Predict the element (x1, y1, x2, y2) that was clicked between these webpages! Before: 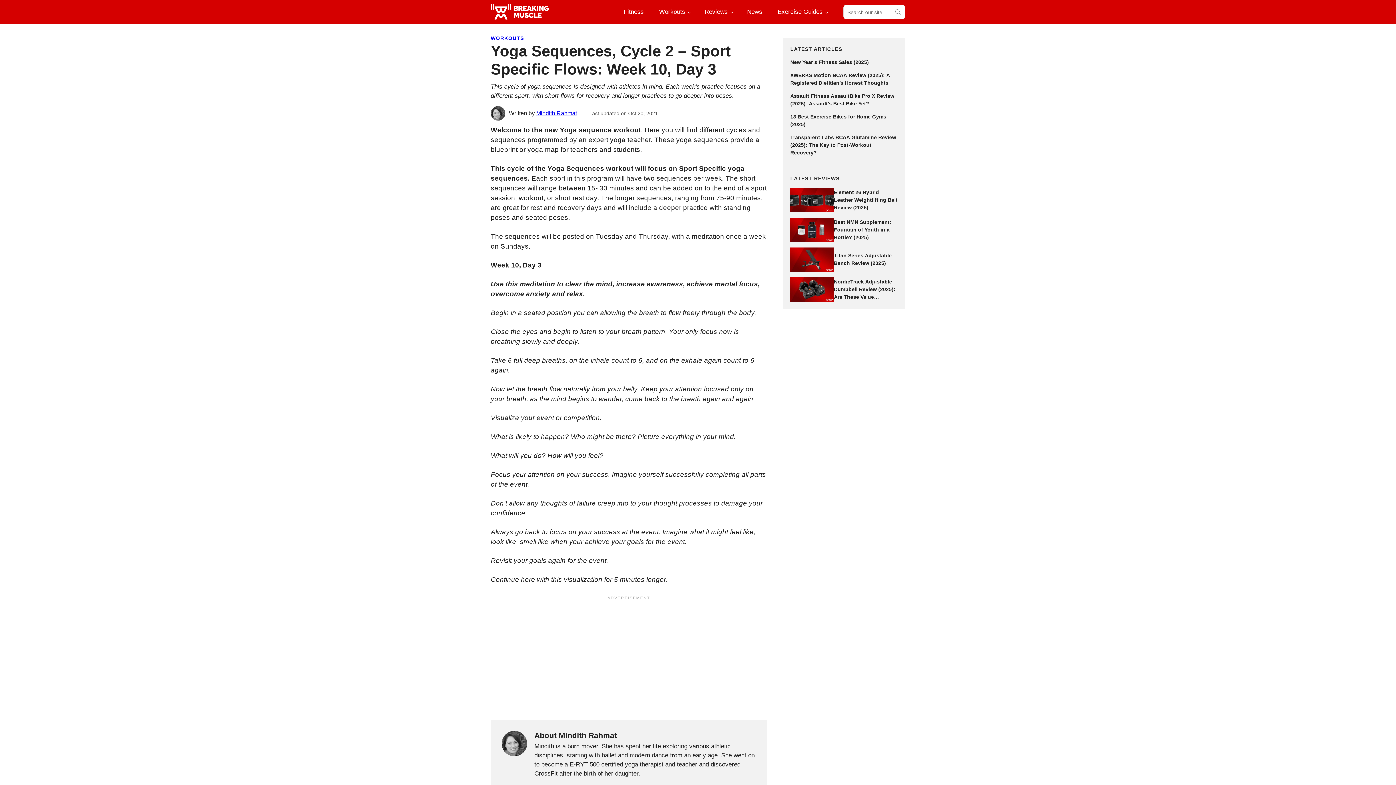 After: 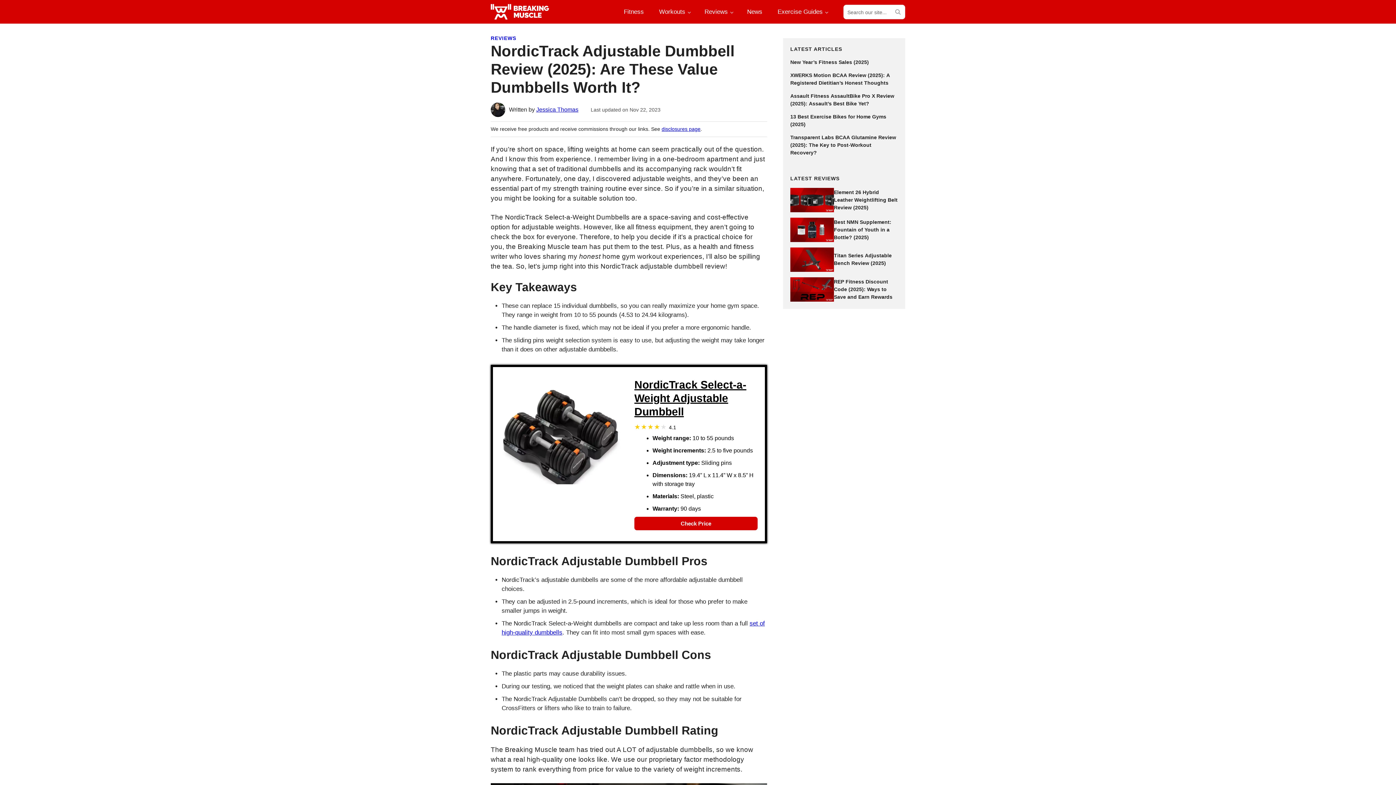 Action: bbox: (790, 277, 834, 301)